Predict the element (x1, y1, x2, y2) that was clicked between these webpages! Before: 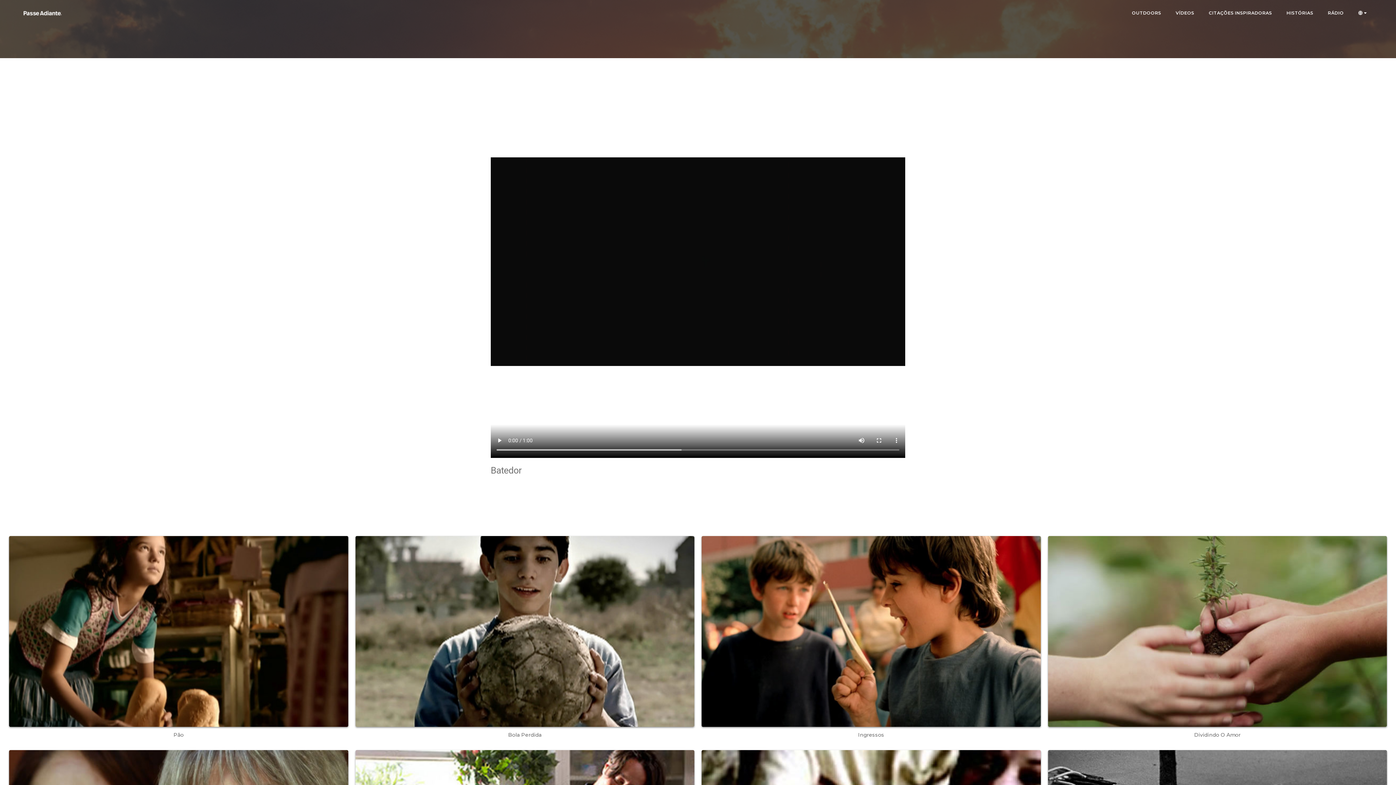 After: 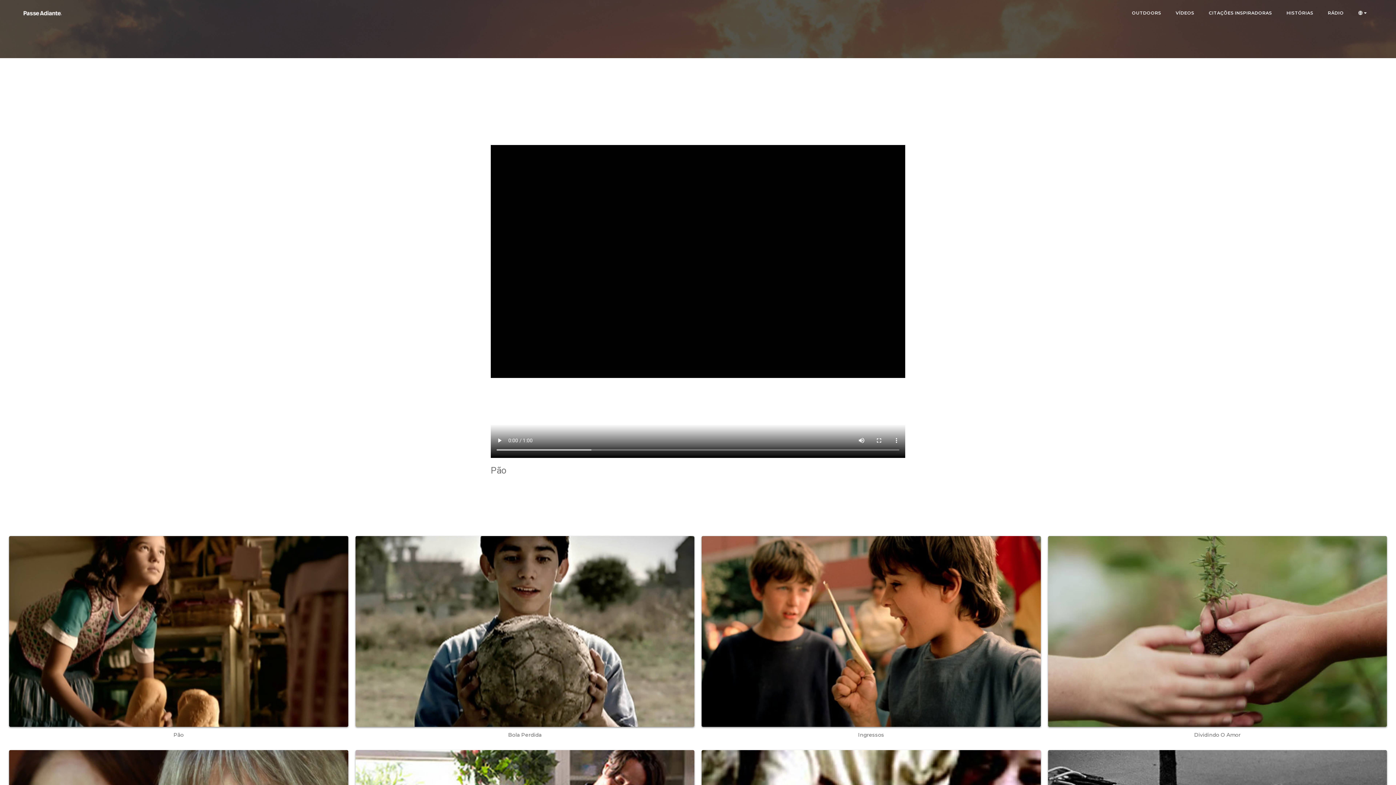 Action: bbox: (9, 628, 348, 634)